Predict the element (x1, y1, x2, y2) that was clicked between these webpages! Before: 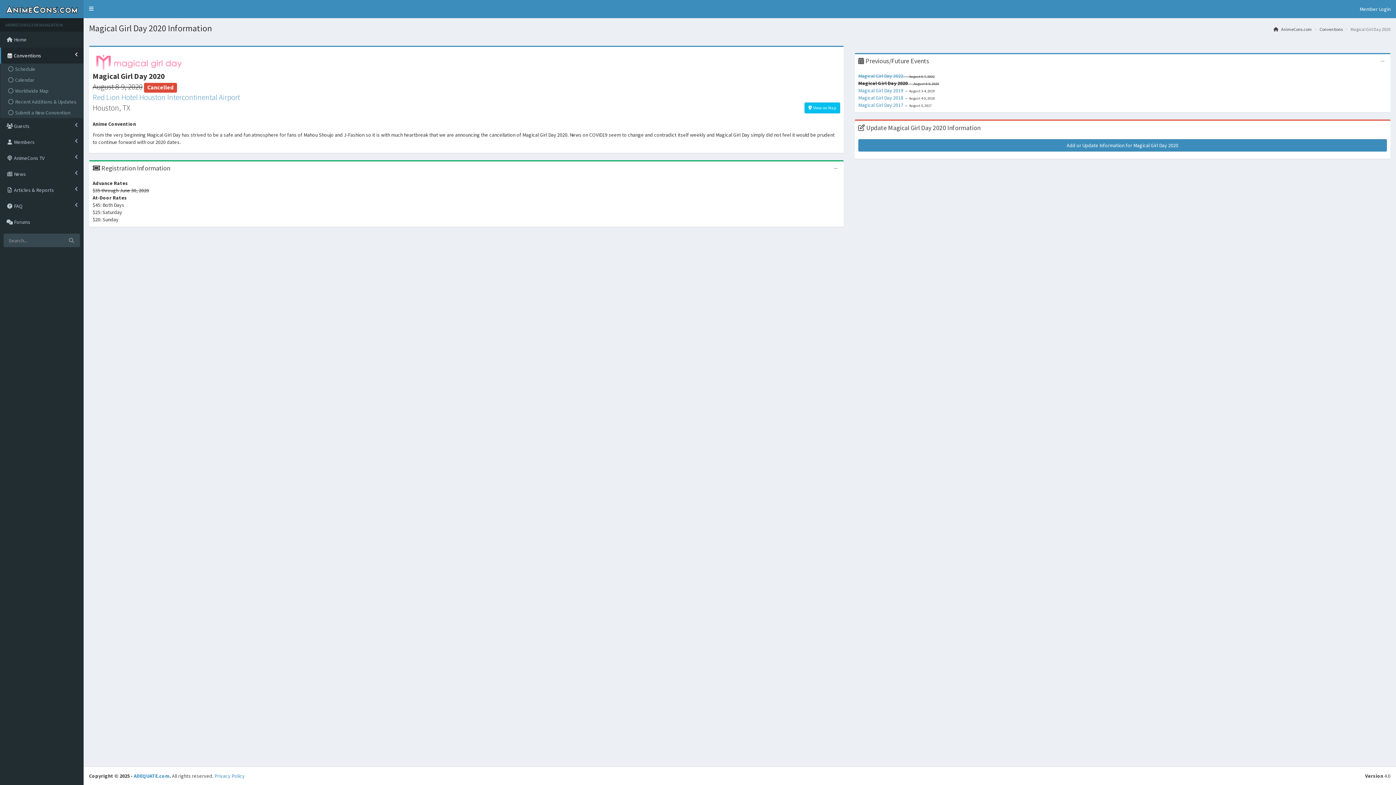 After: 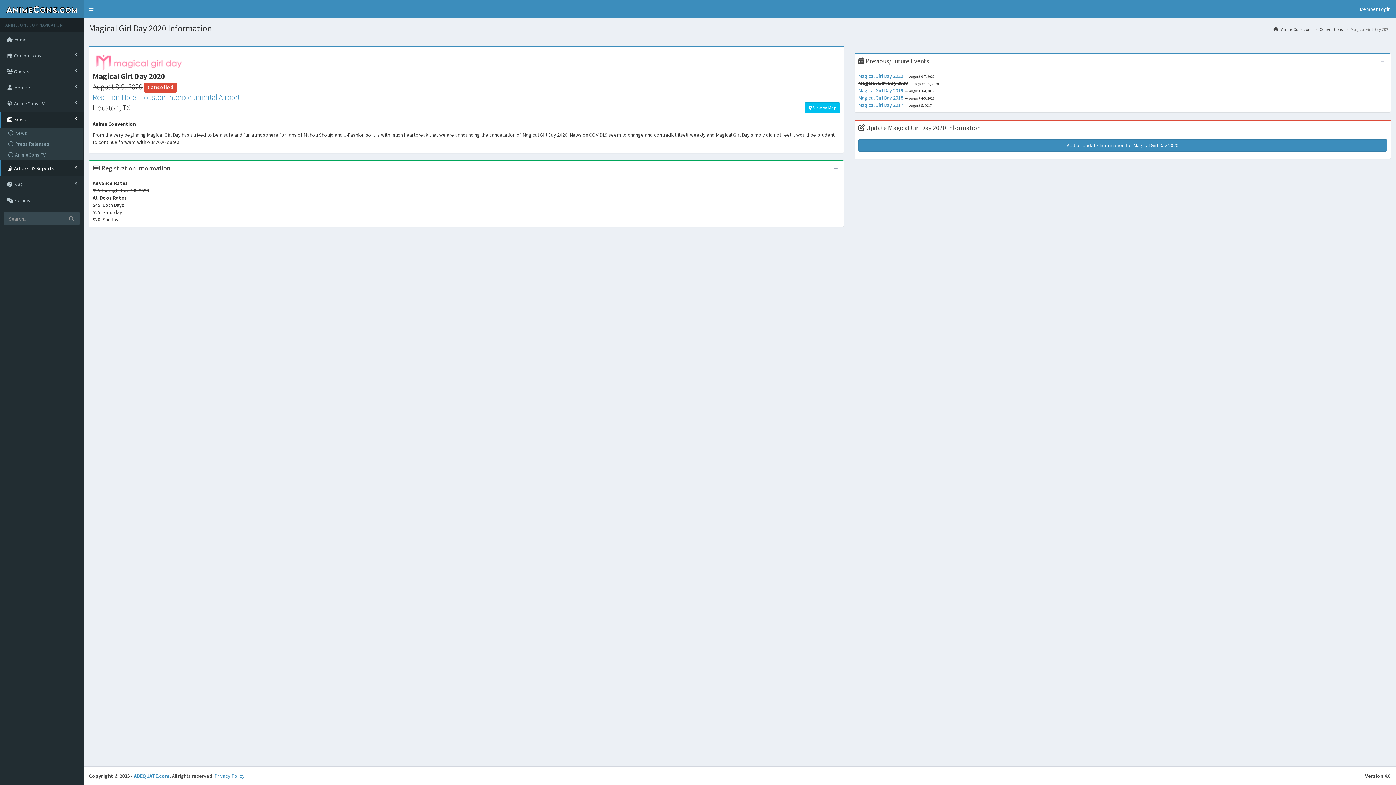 Action: label:  News bbox: (0, 166, 83, 182)